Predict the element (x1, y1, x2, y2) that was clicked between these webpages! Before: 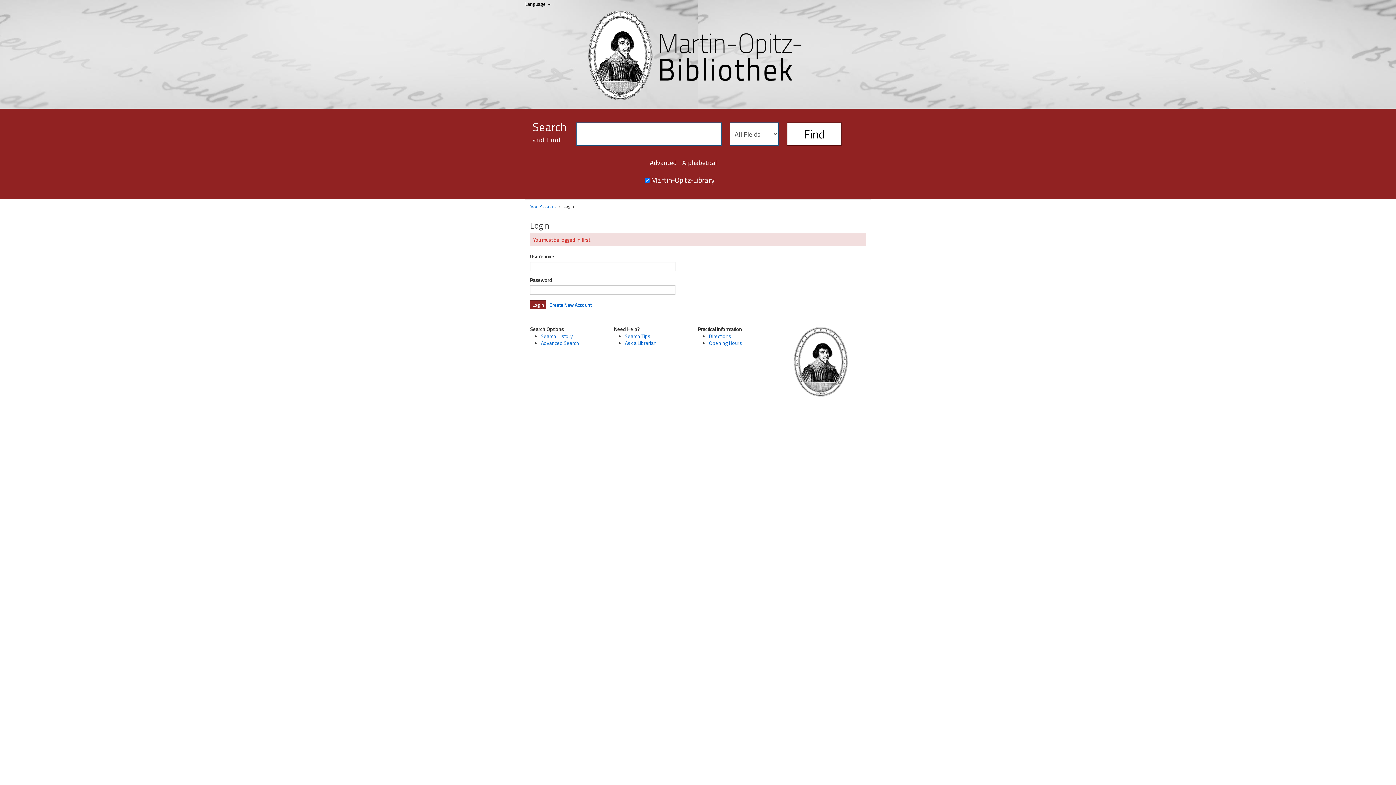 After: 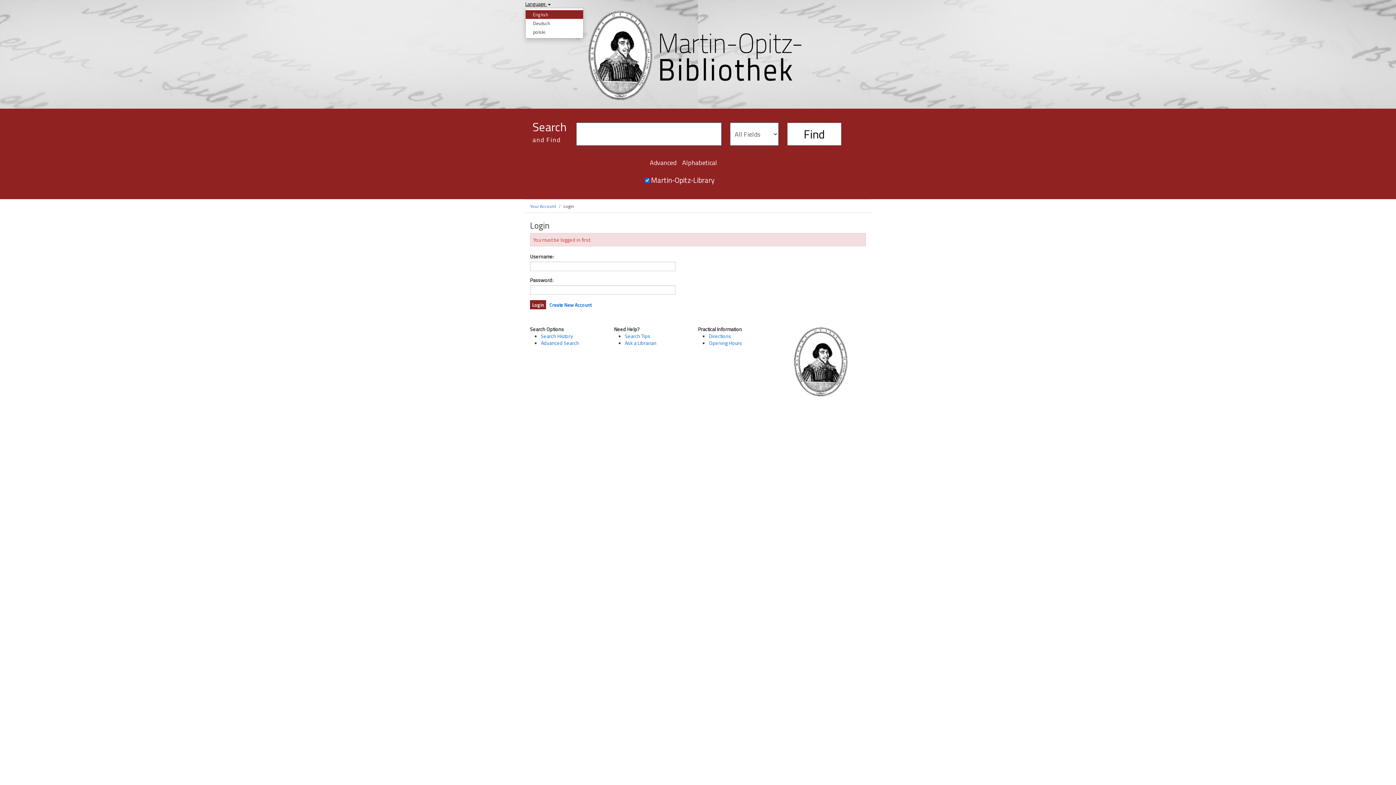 Action: bbox: (525, 0, 550, 7) label: Language 